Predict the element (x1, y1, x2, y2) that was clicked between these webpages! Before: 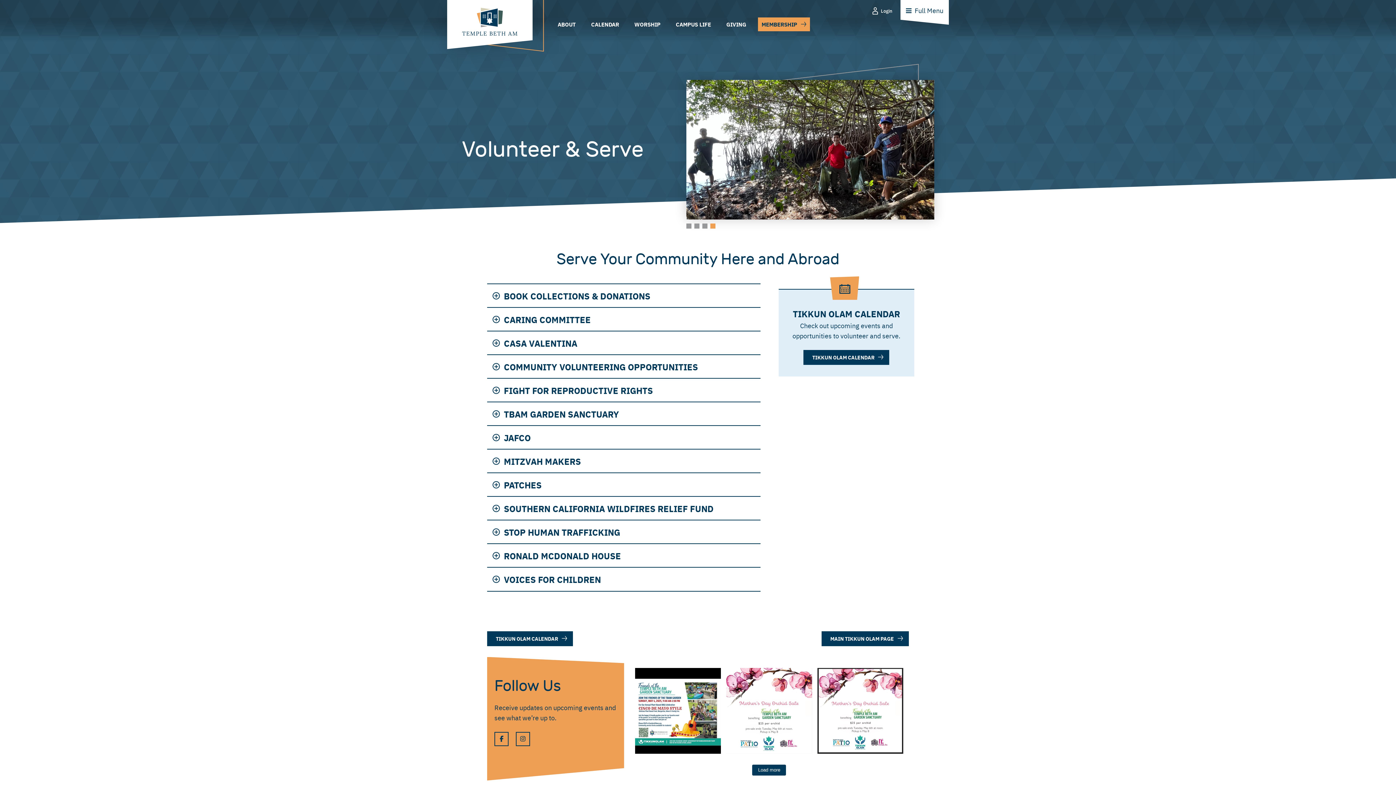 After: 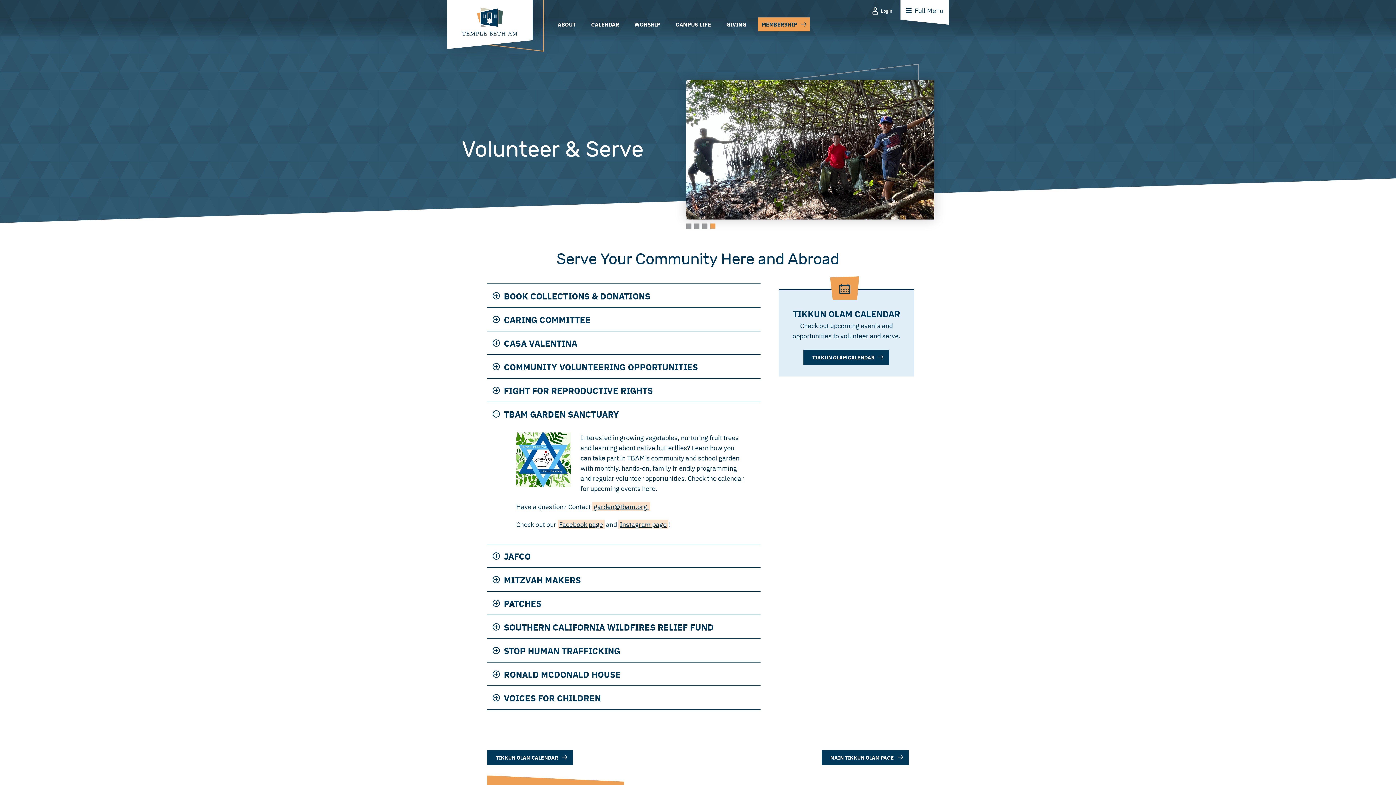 Action: bbox: (487, 402, 760, 425) label: TBAM GARDEN SANCTUARY